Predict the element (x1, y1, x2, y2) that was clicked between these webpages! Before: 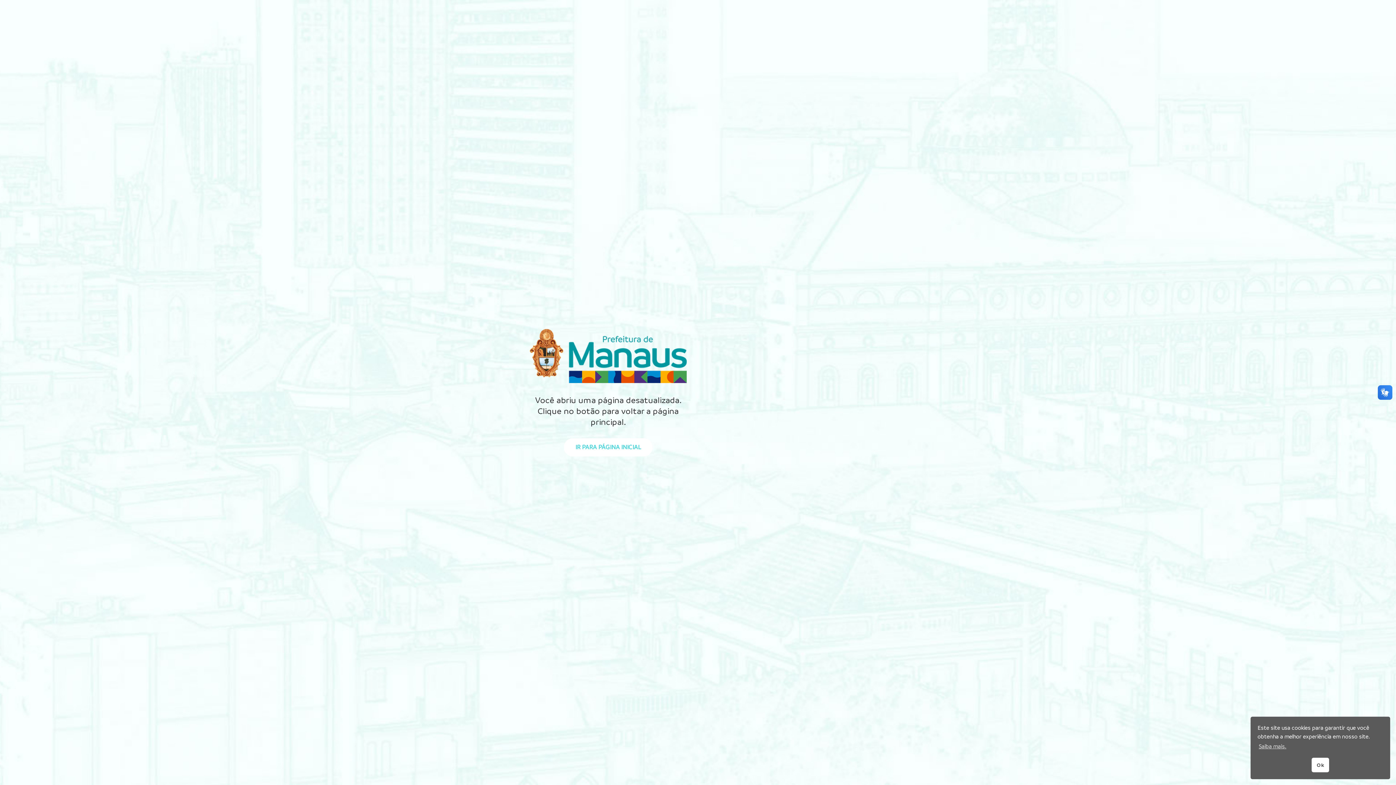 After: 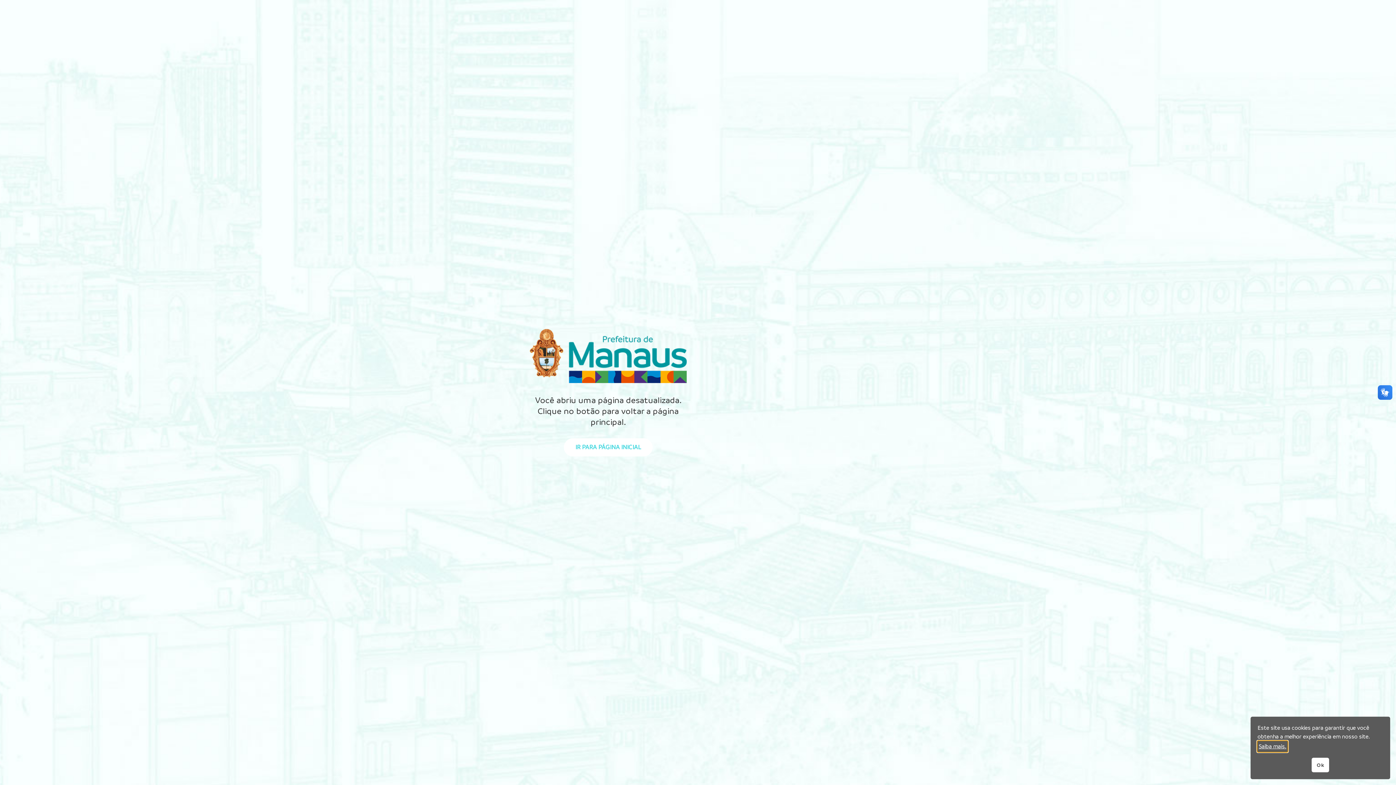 Action: label: cookies - Saiba mais.  bbox: (1257, 741, 1287, 752)